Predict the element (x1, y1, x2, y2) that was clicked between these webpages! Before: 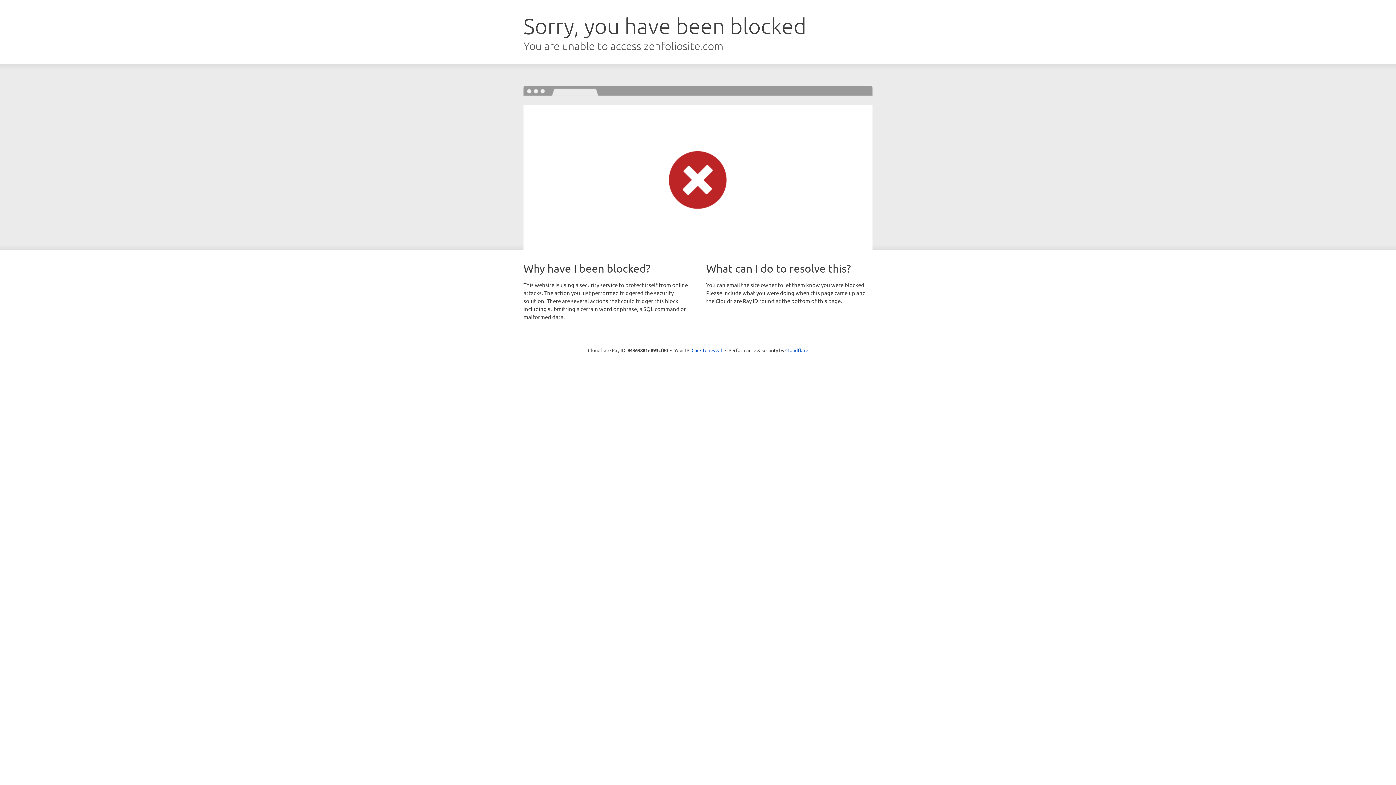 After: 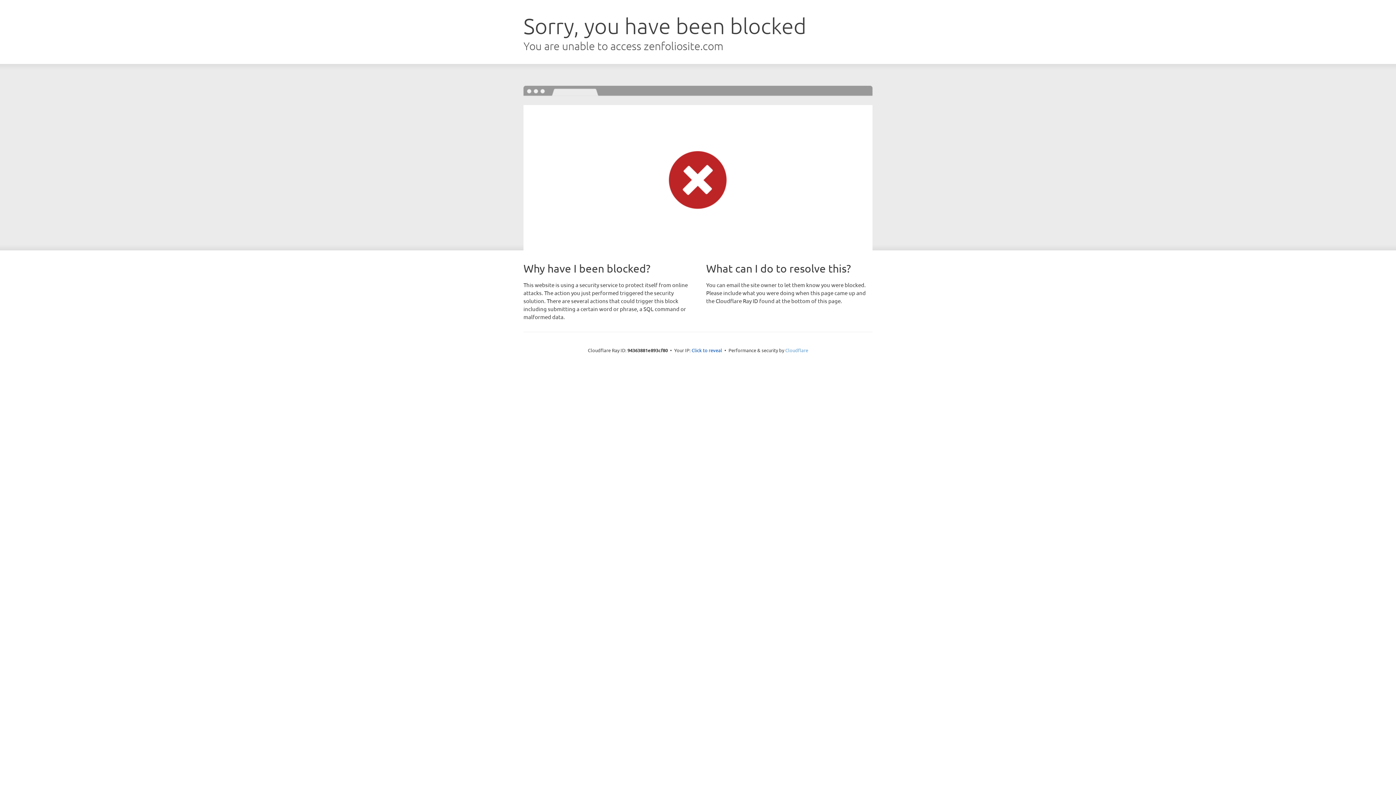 Action: label: Cloudflare bbox: (785, 347, 808, 353)